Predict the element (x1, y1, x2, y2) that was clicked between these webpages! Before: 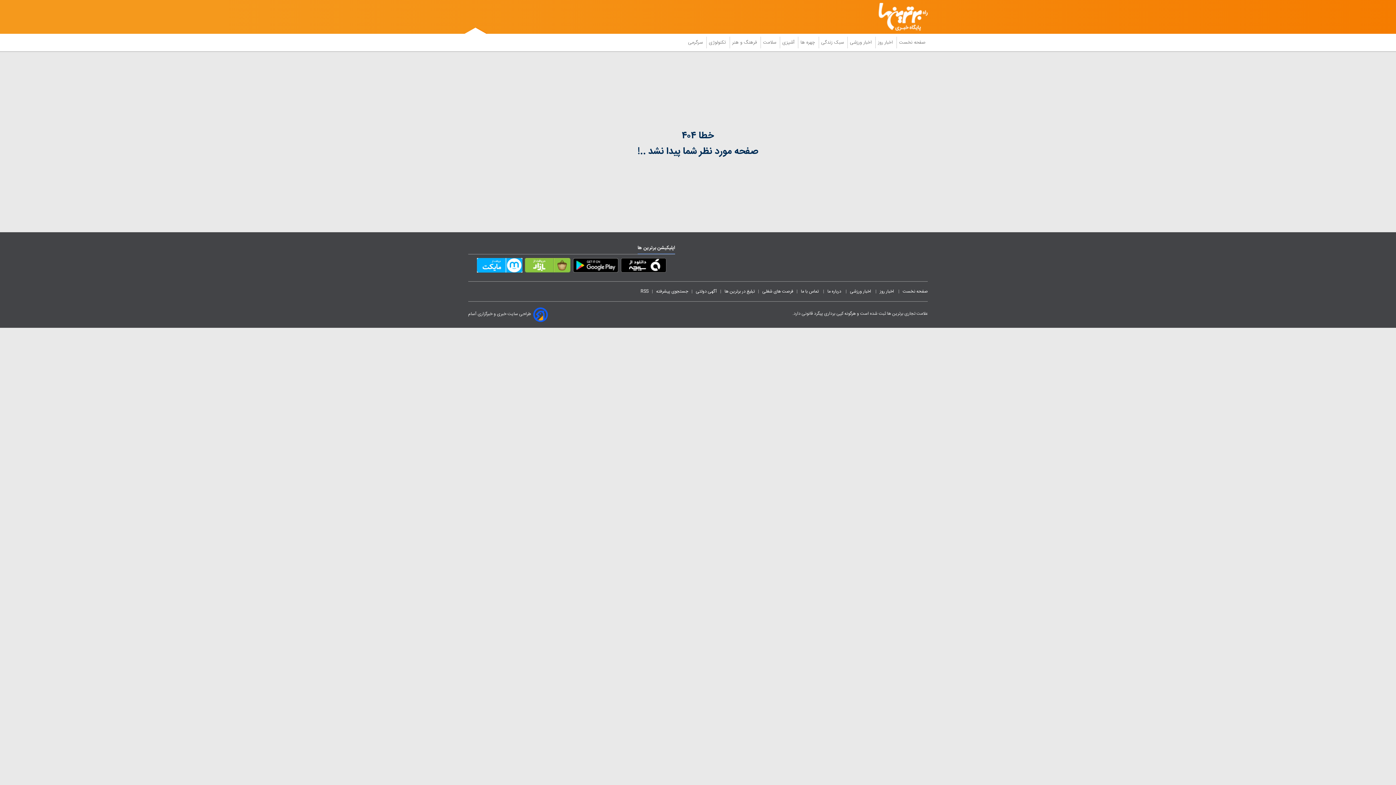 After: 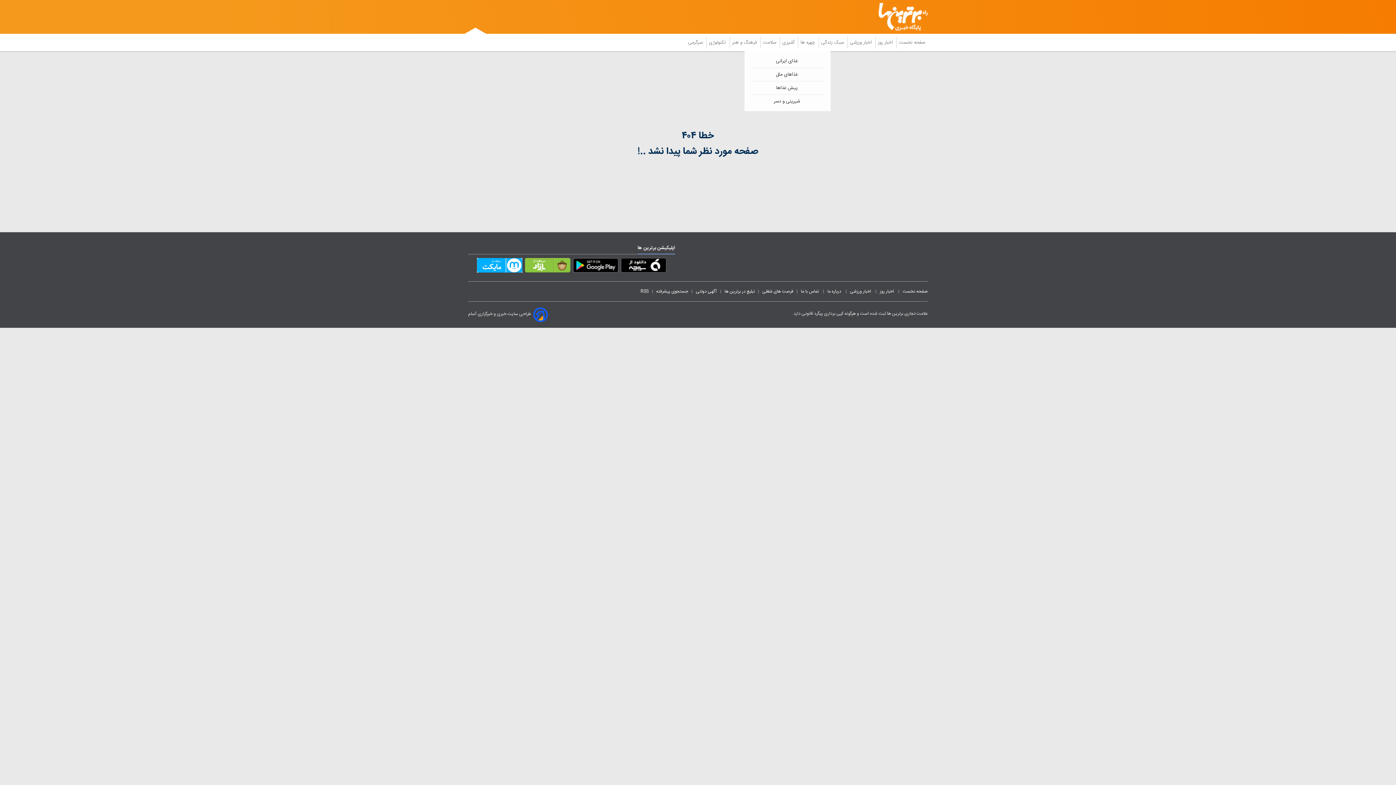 Action: label:  آشپزی bbox: (780, 36, 798, 48)